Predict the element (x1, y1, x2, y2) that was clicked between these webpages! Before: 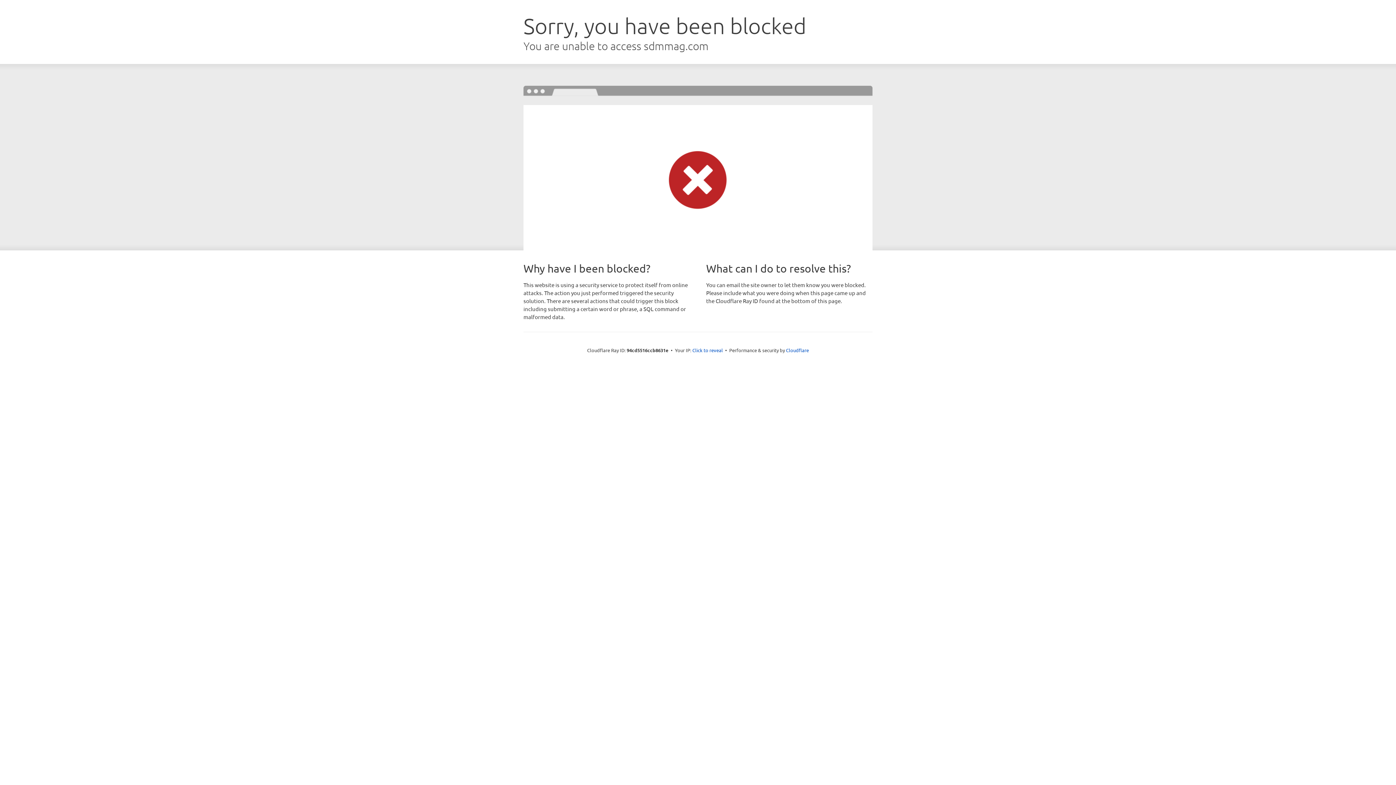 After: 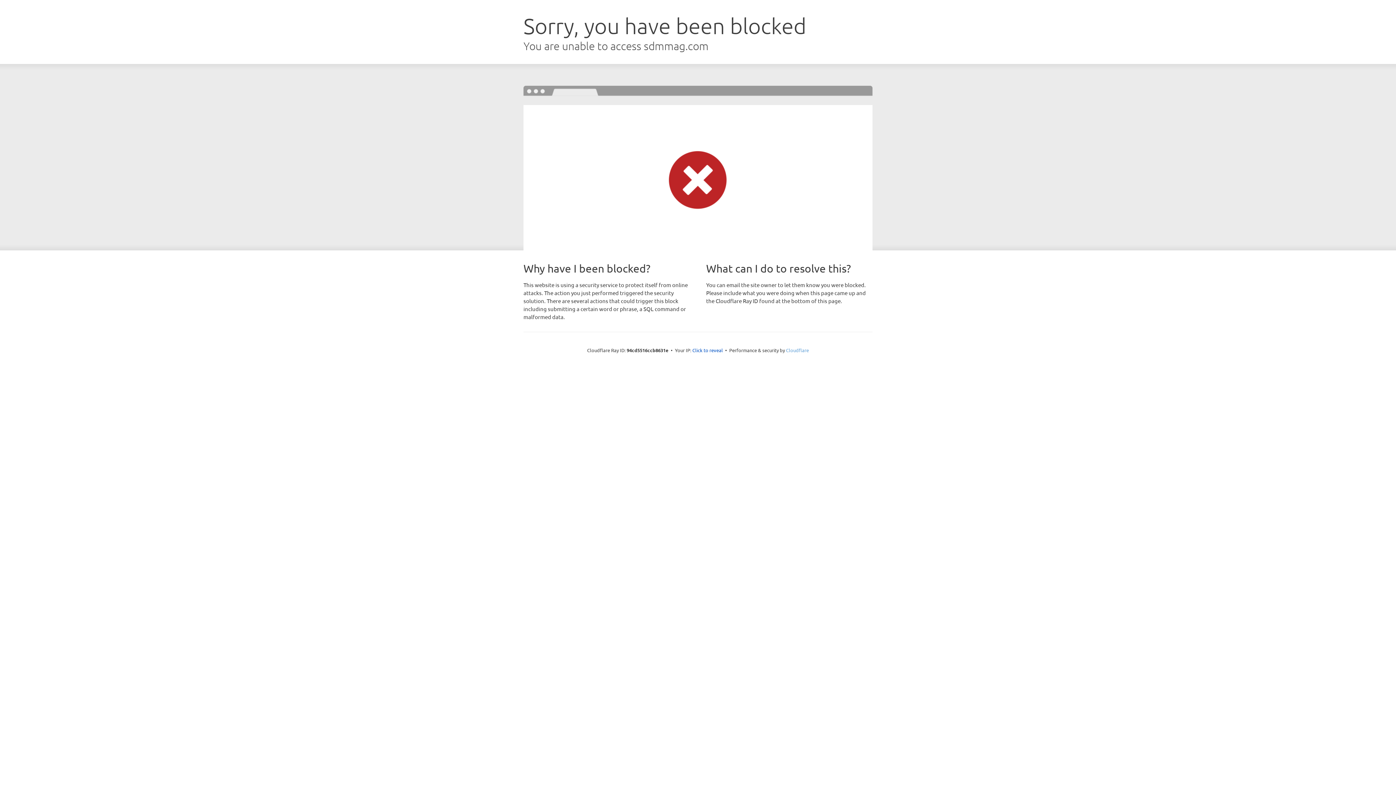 Action: label: Cloudflare bbox: (786, 347, 809, 353)